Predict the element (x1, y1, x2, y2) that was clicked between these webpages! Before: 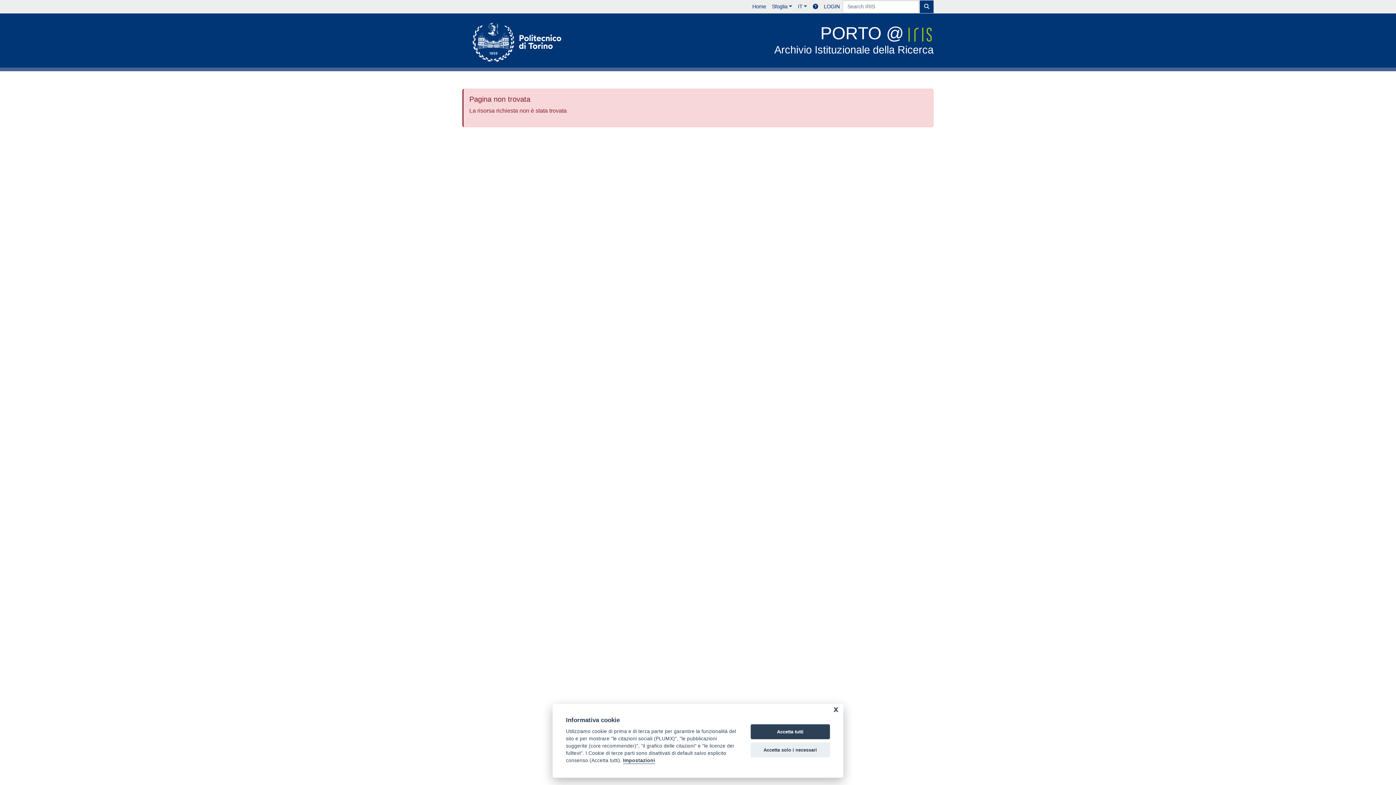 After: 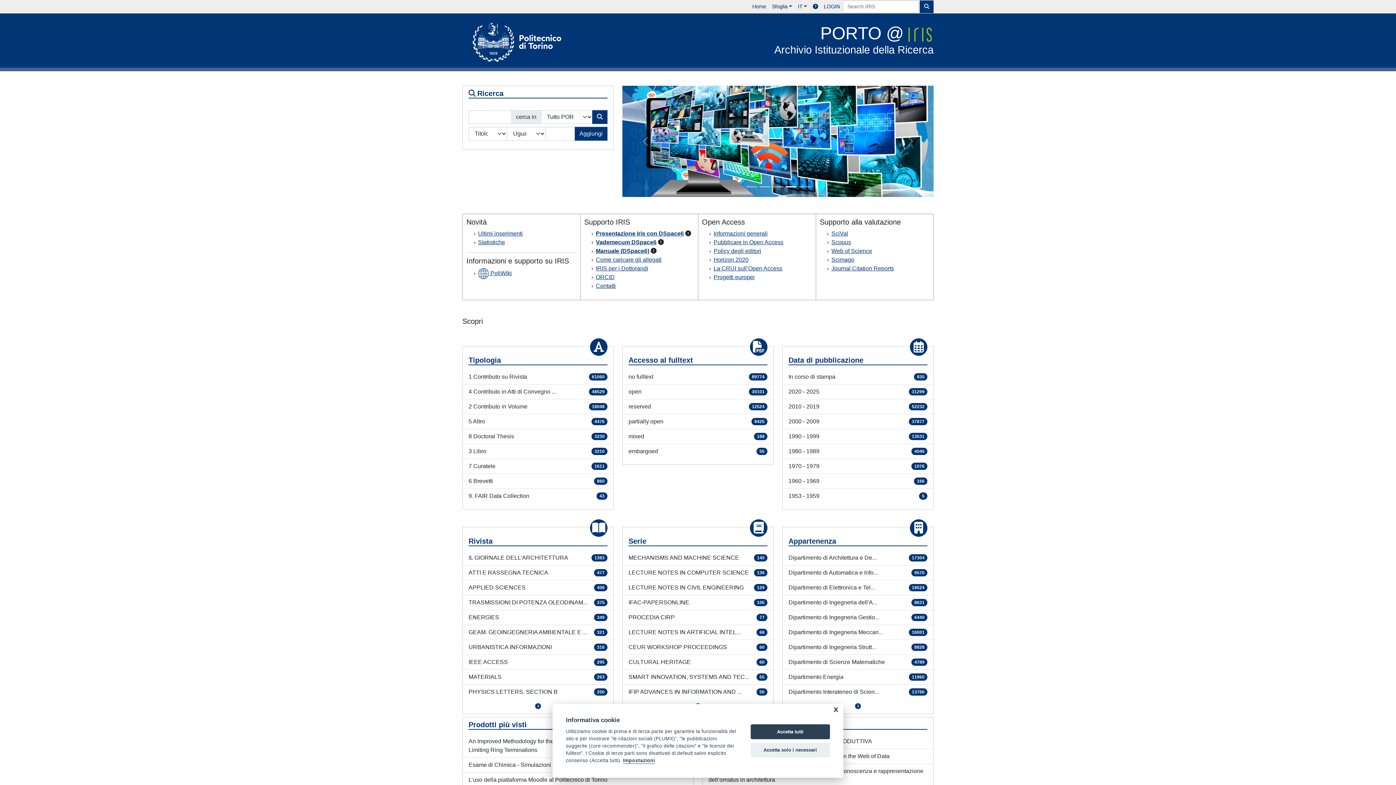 Action: bbox: (749, 0, 769, 13) label: Home